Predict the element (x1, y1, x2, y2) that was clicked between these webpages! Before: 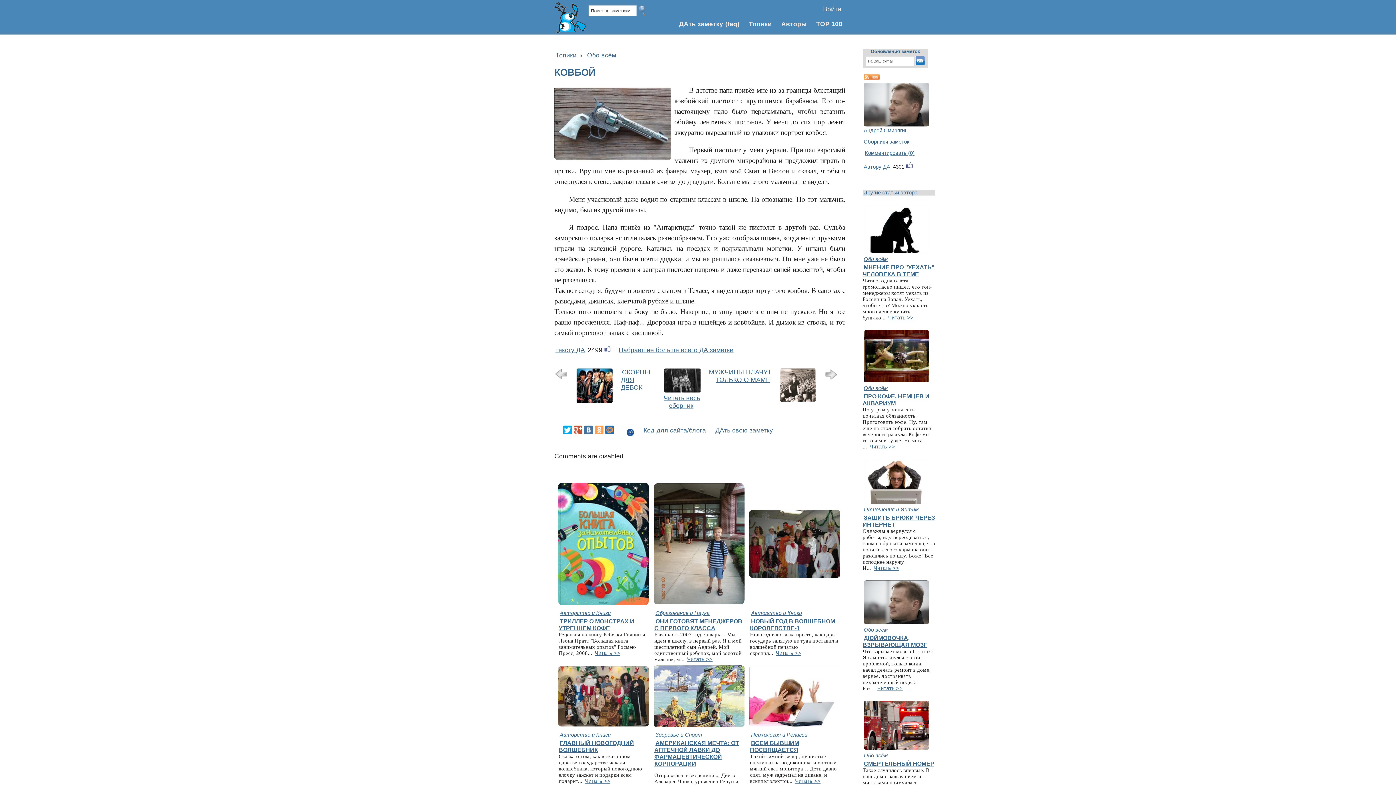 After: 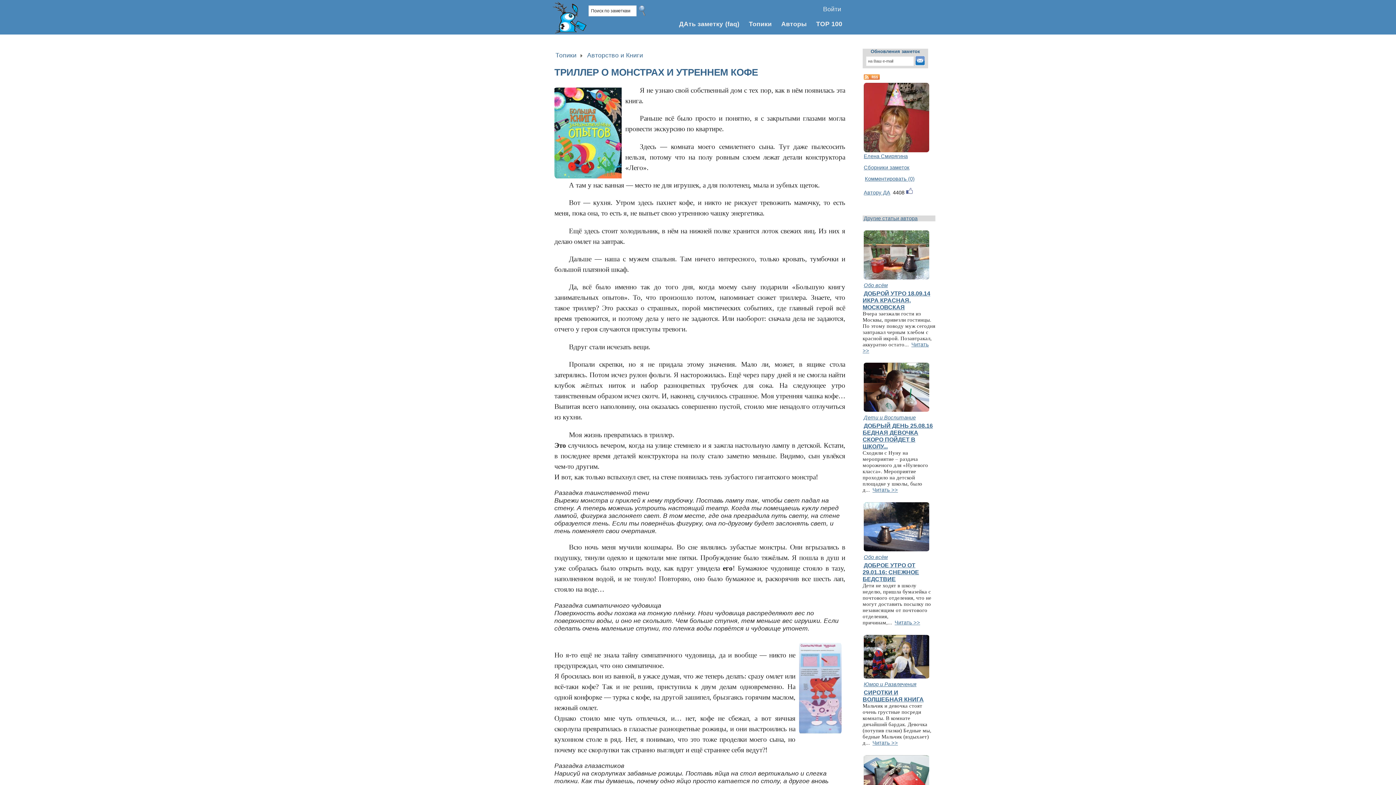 Action: bbox: (558, 482, 649, 607)